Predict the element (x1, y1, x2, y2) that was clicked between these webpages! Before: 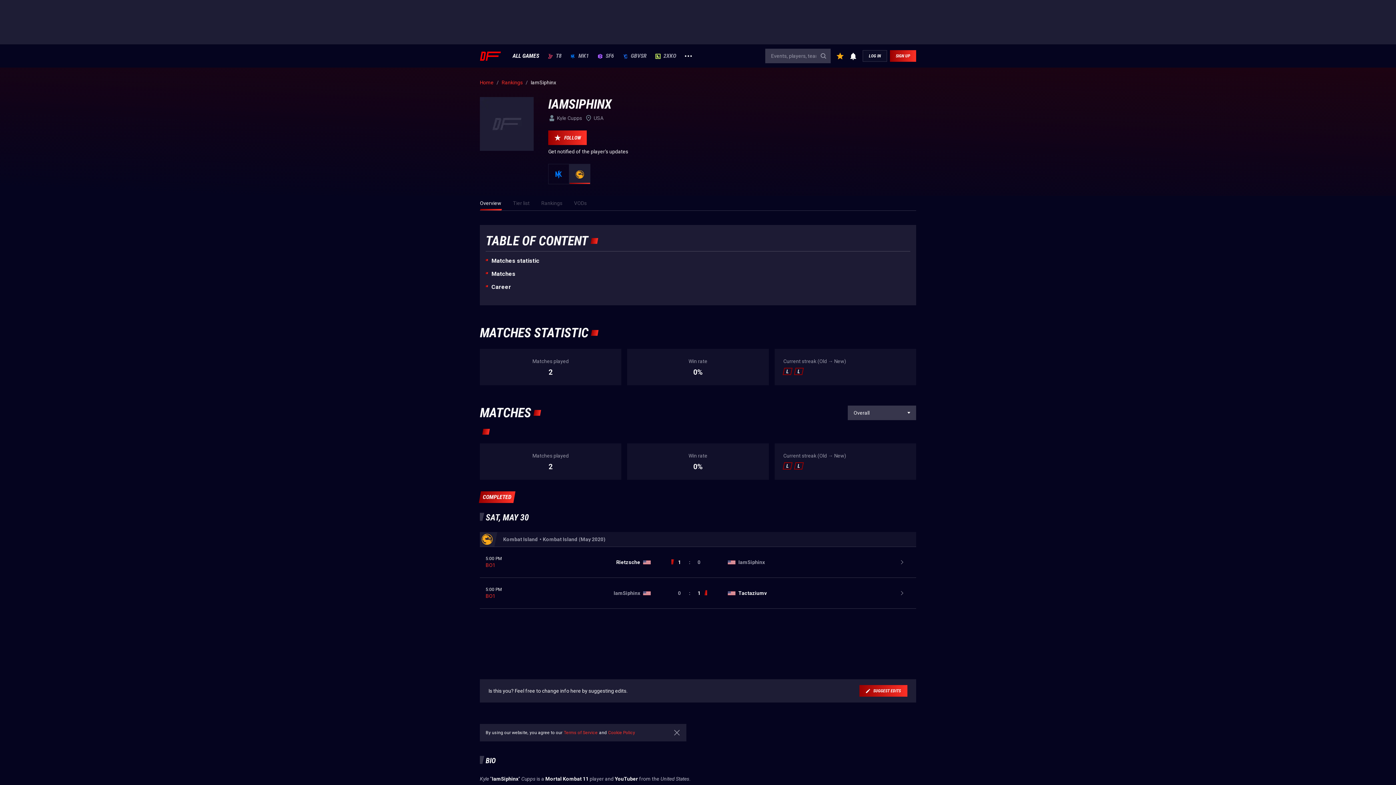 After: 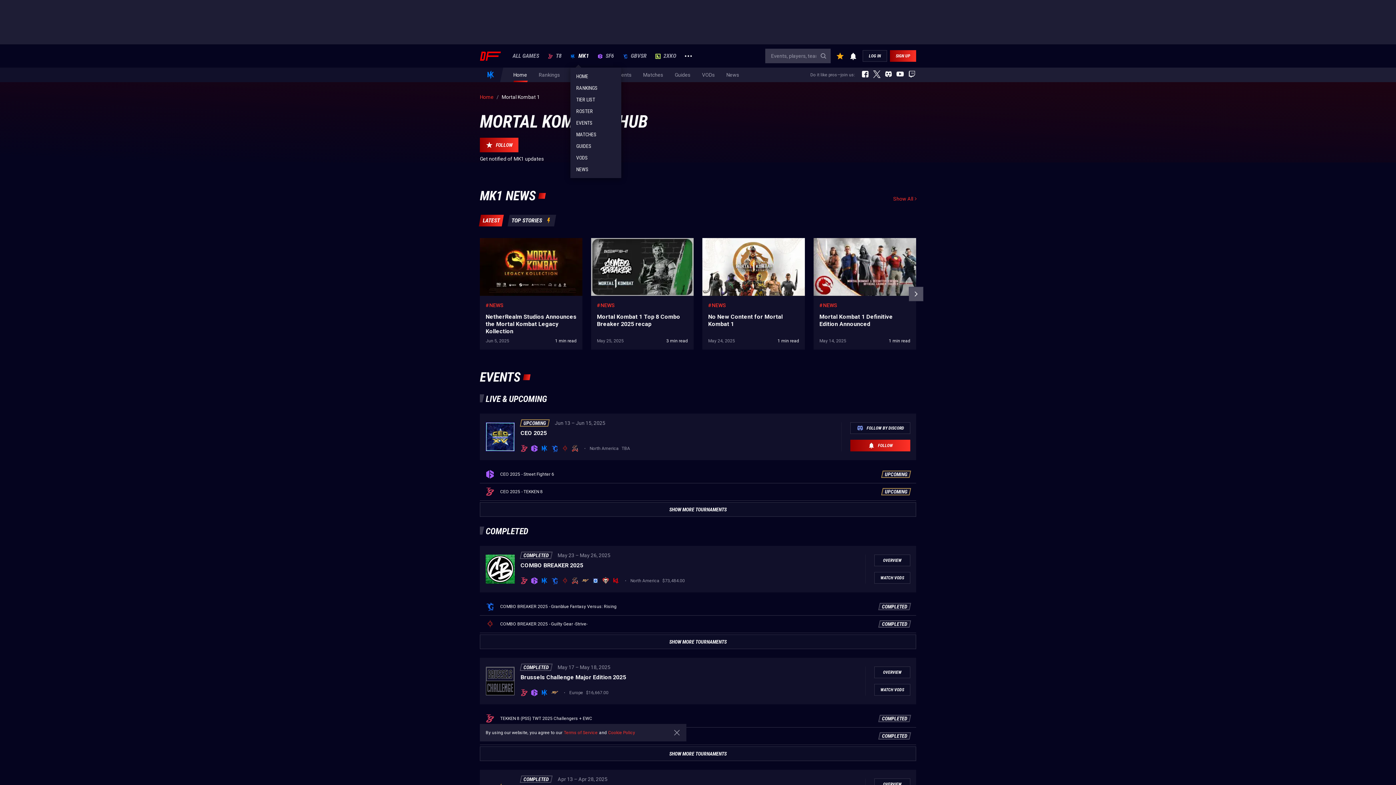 Action: bbox: (570, 53, 589, 58) label: MK1